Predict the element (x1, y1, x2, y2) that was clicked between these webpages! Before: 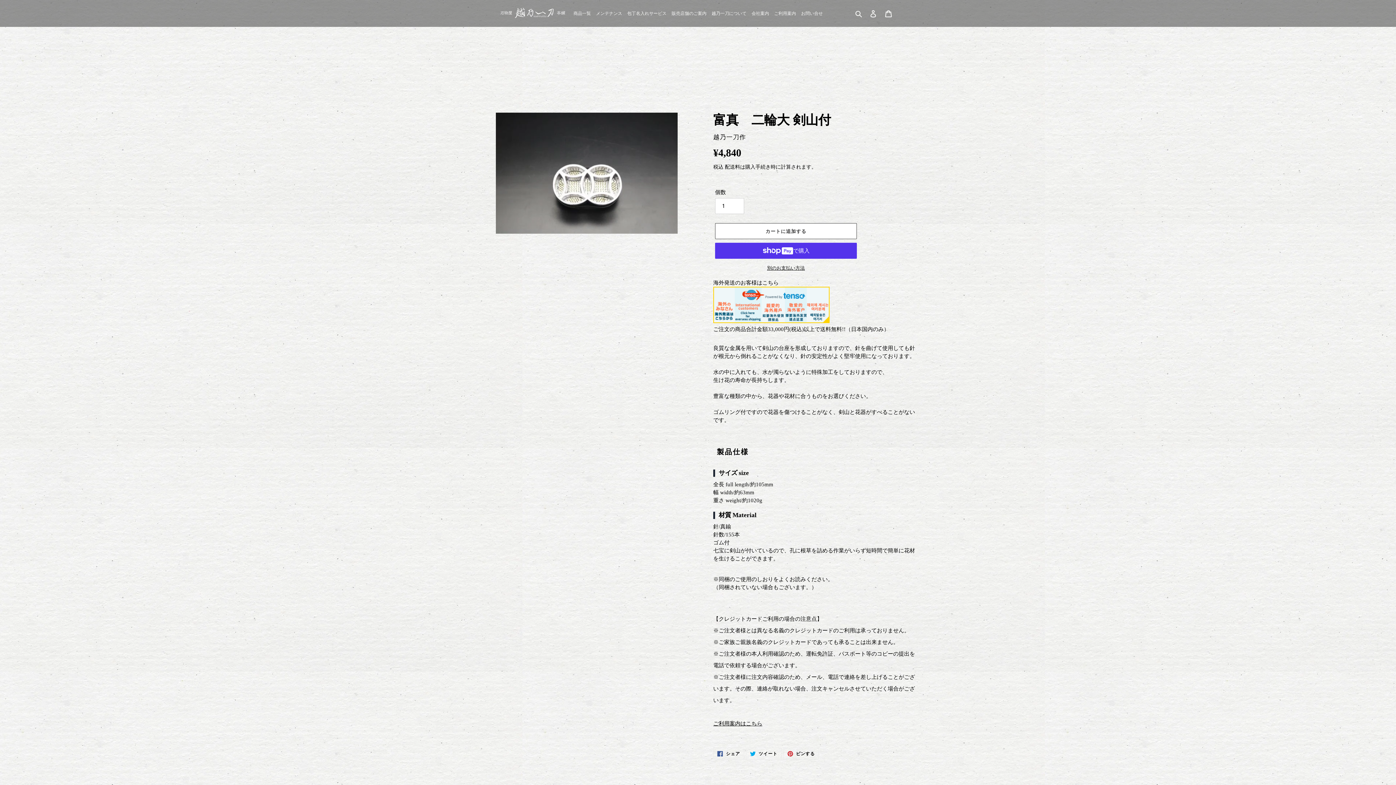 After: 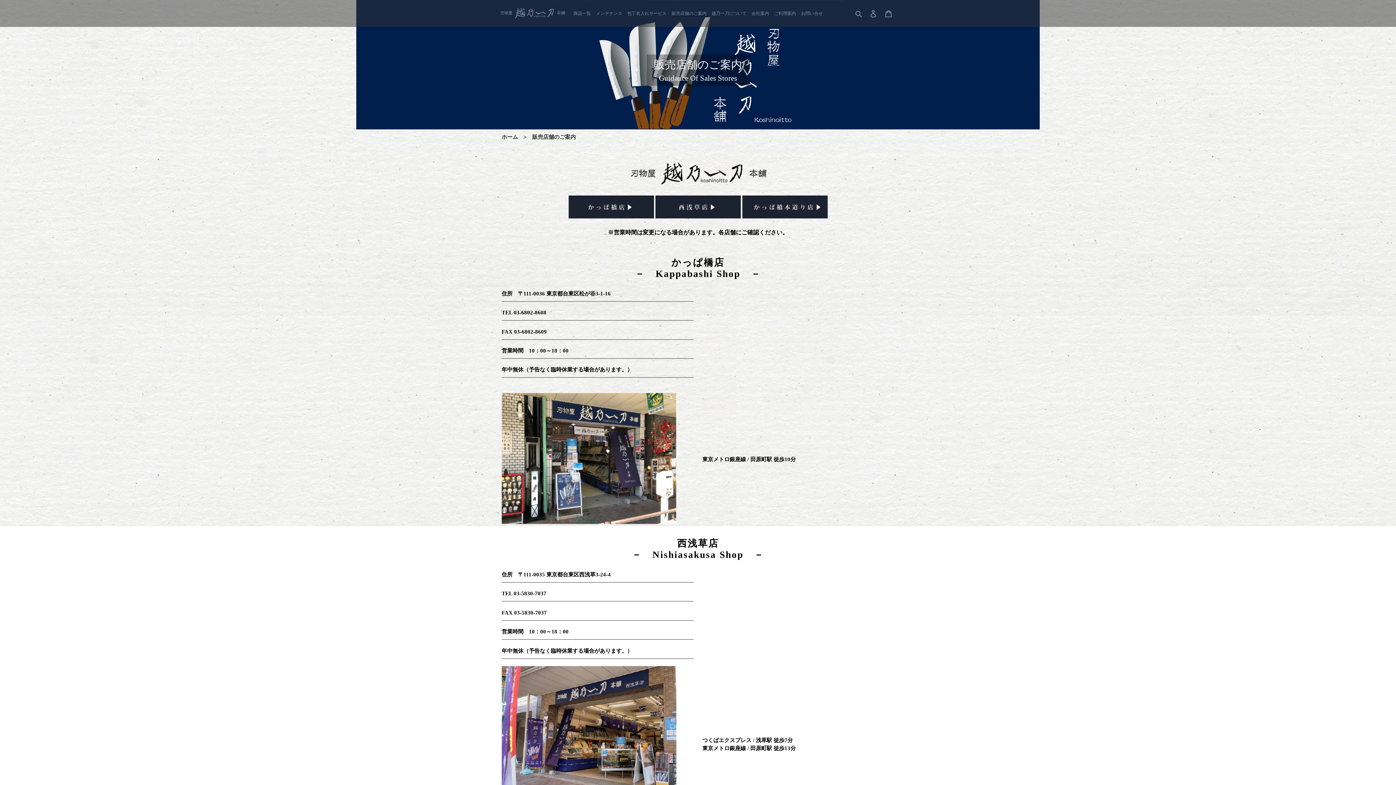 Action: bbox: (670, 9, 708, 17) label: 販売店舗のご案内